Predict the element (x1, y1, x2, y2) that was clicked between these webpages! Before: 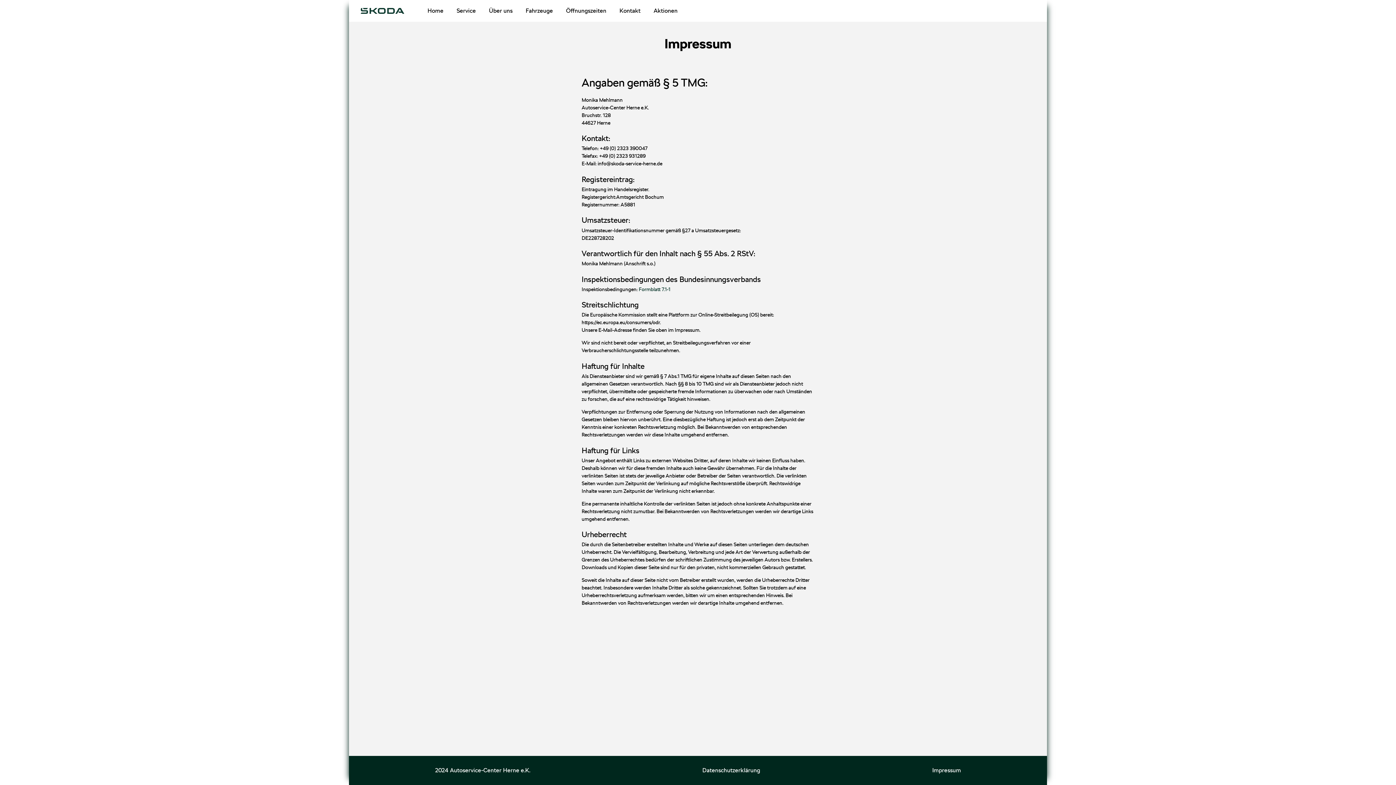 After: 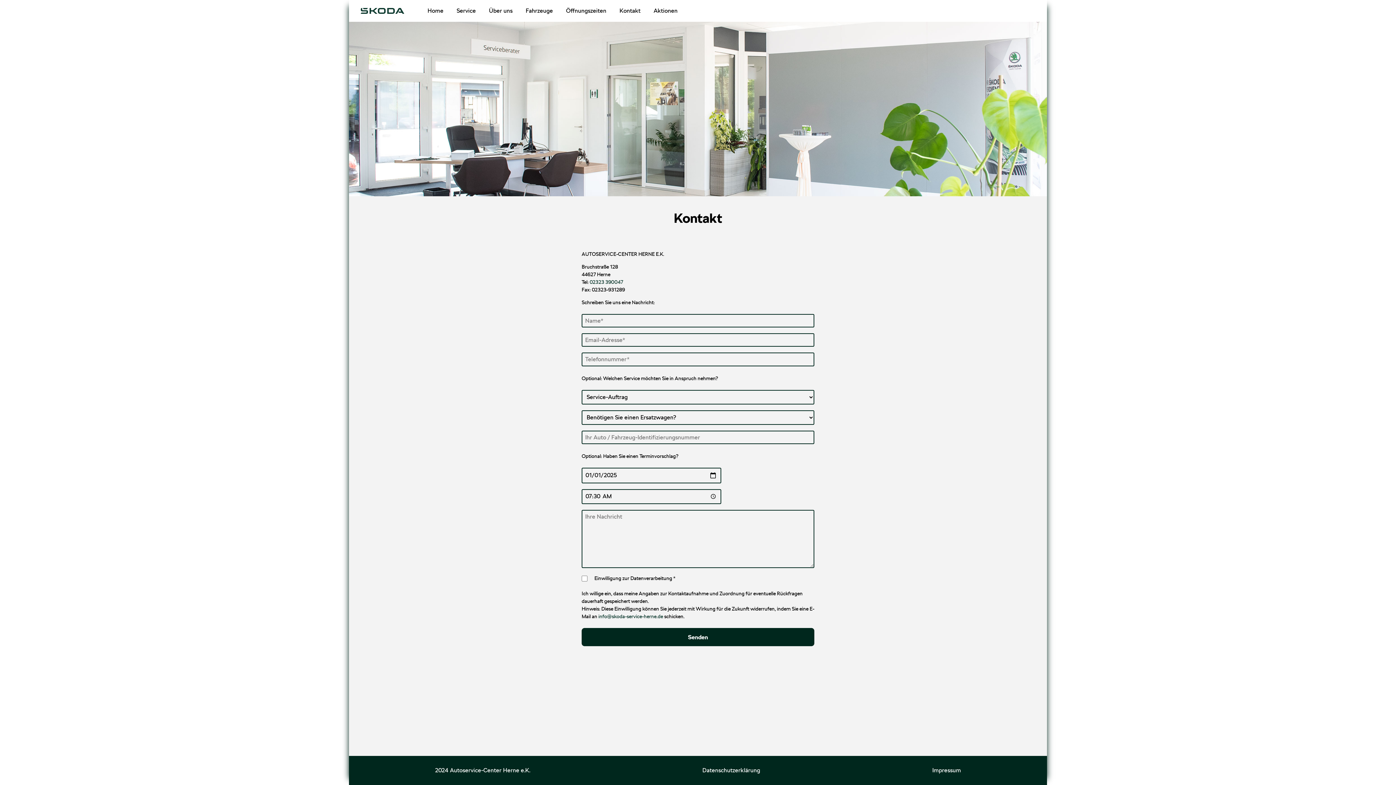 Action: bbox: (619, 7, 640, 14) label: Kontakt